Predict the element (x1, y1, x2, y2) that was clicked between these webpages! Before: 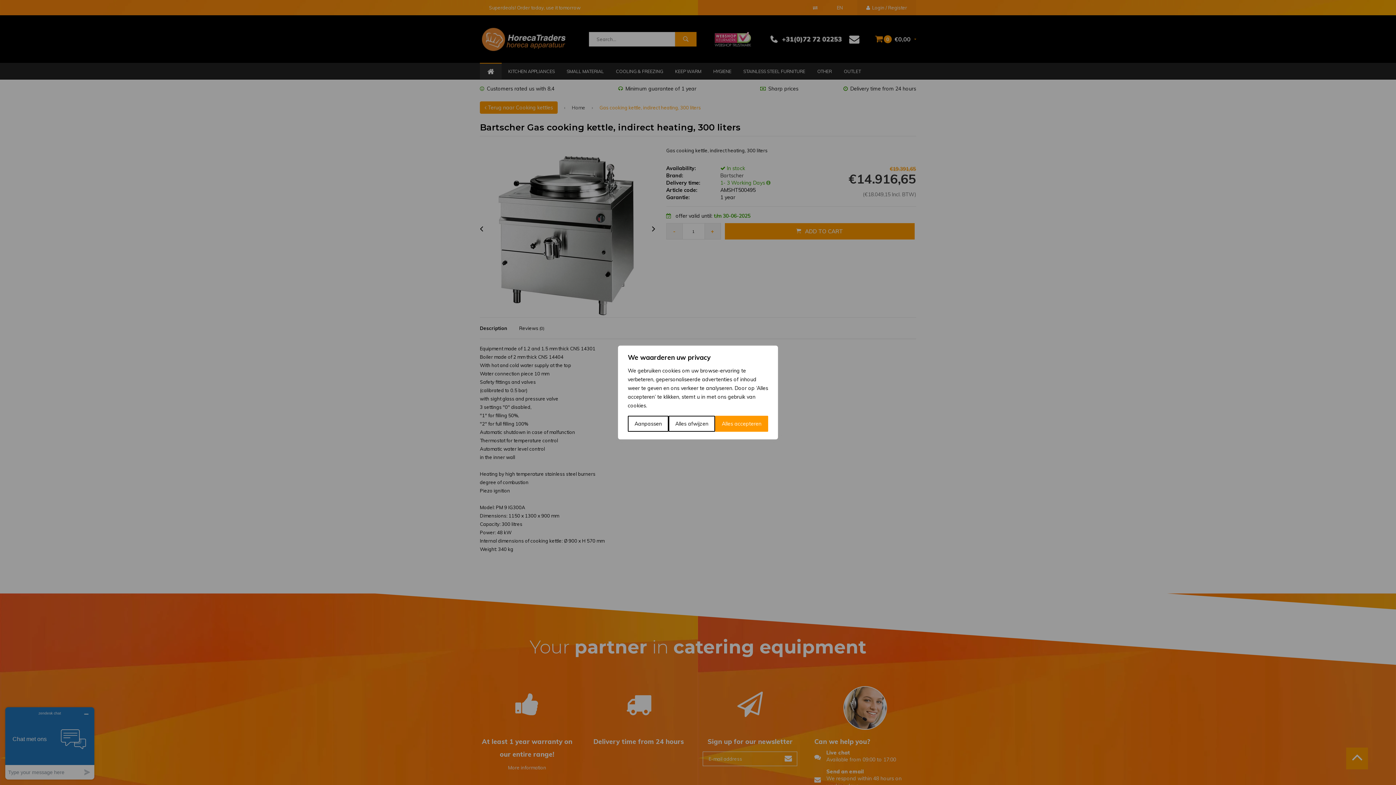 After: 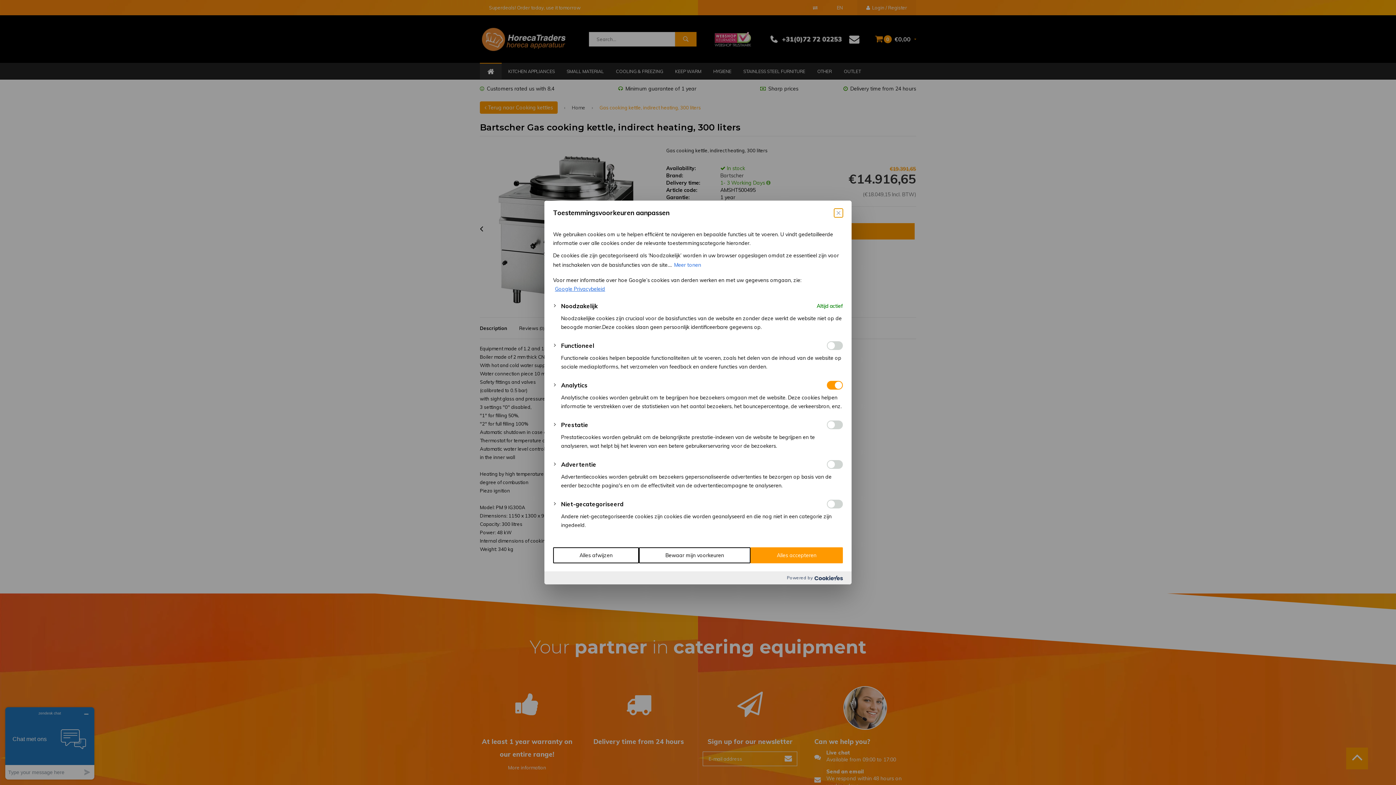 Action: bbox: (628, 416, 668, 432) label: Aanpassen